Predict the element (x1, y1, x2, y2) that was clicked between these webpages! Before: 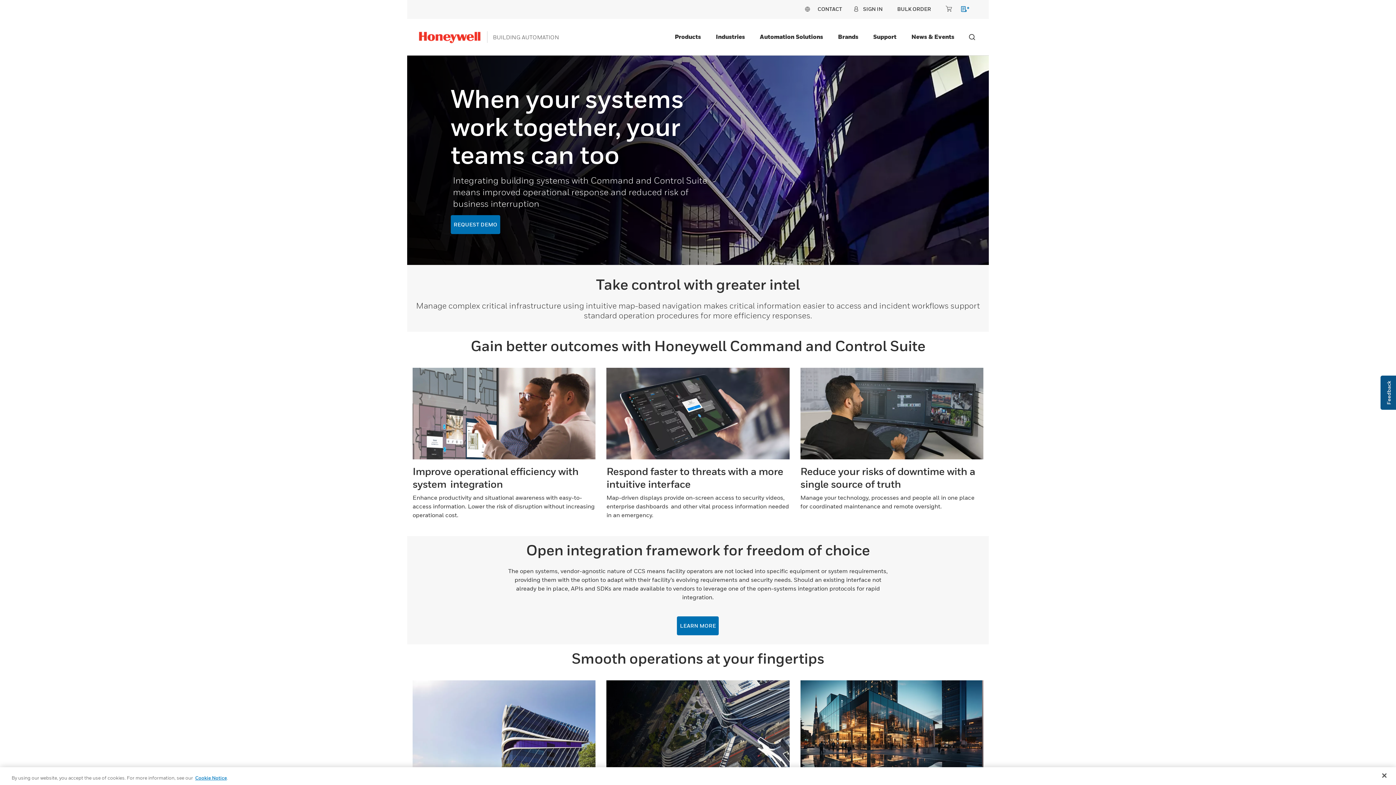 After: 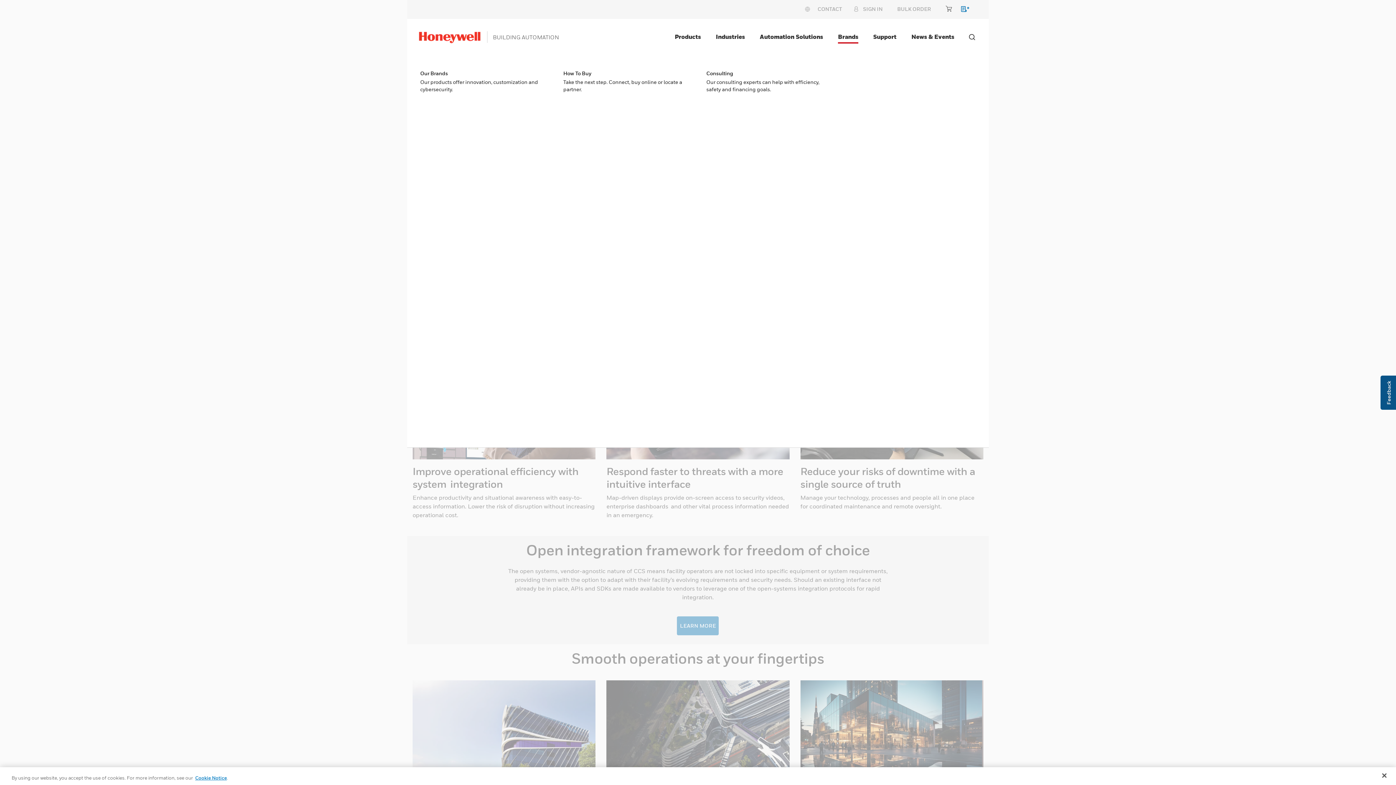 Action: bbox: (835, 30, 861, 43) label: Brands